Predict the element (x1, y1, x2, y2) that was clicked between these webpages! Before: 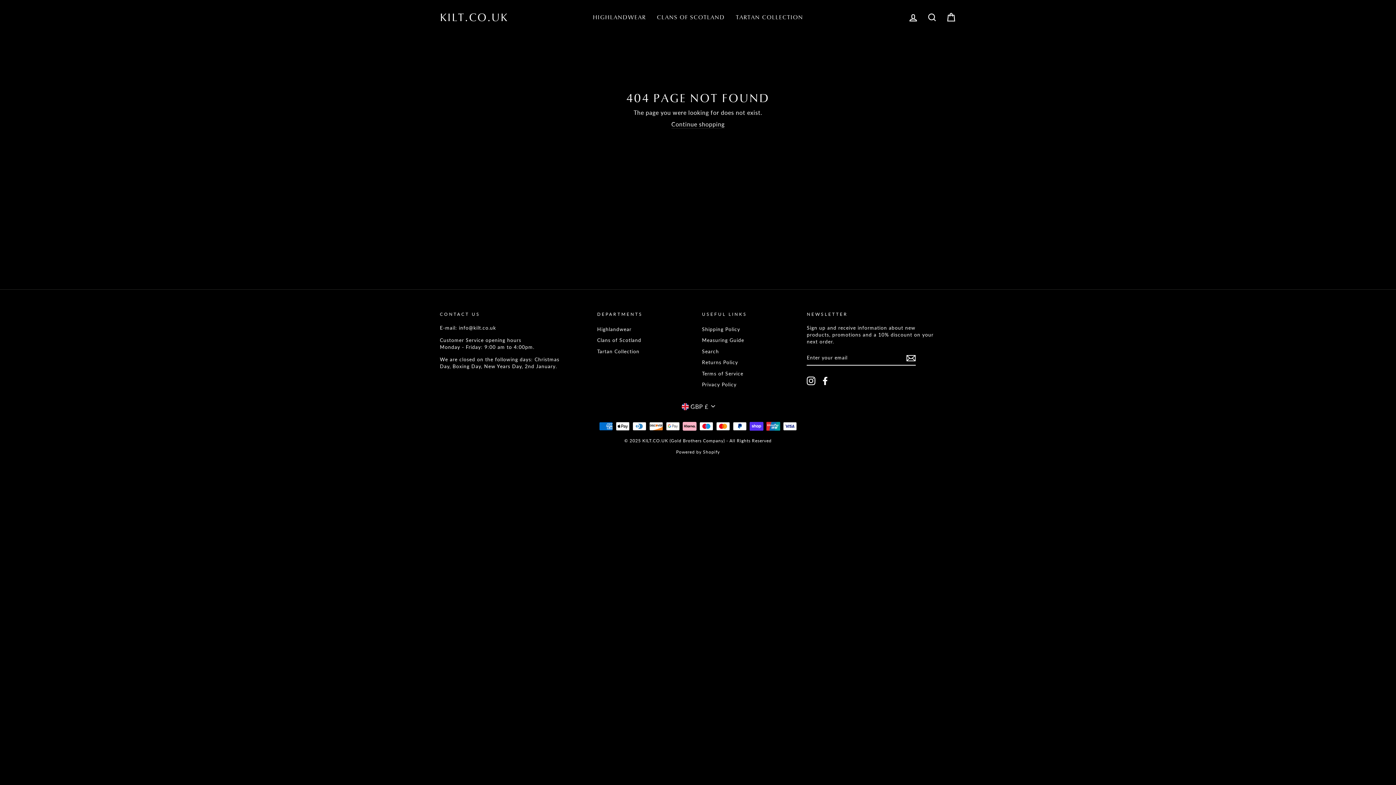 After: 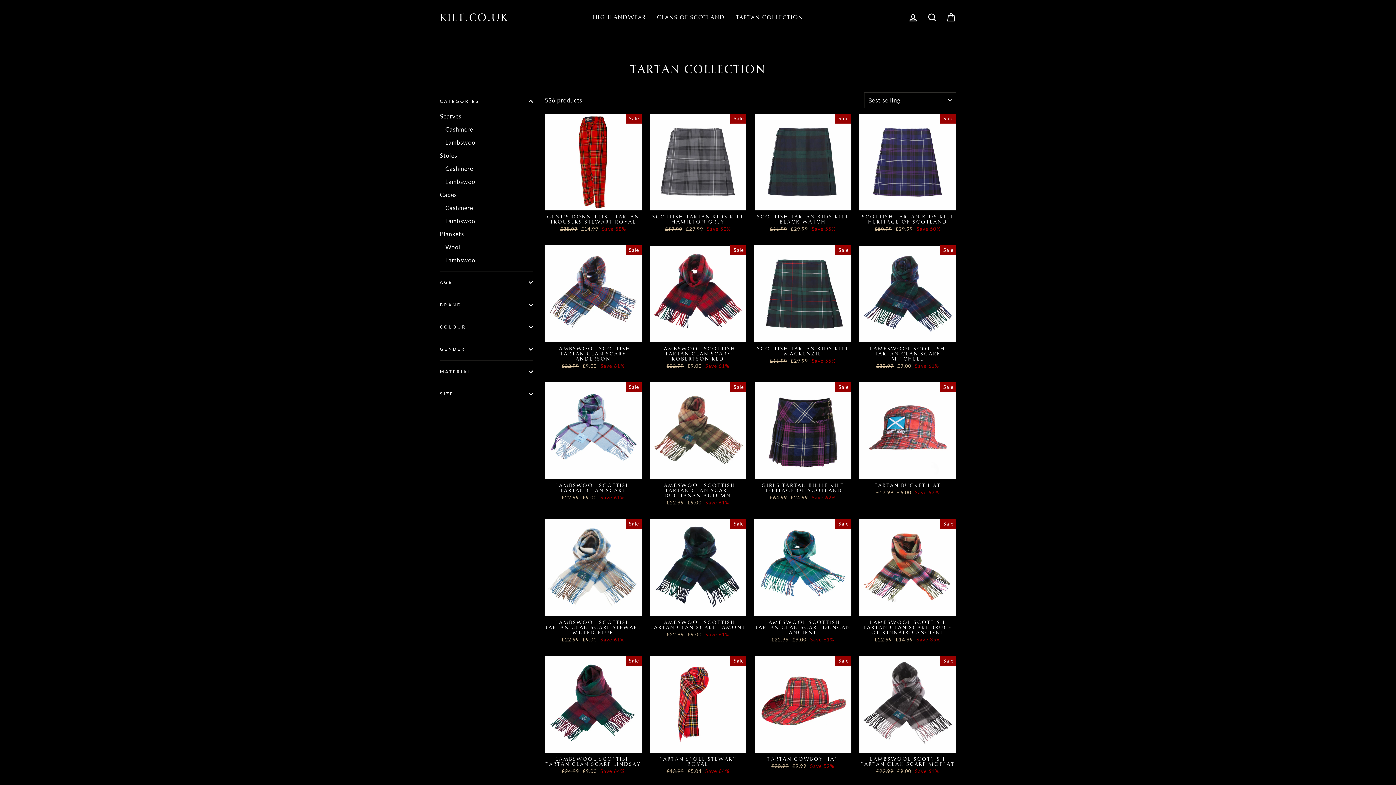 Action: bbox: (730, 11, 808, 23) label: TARTAN COLLECTION